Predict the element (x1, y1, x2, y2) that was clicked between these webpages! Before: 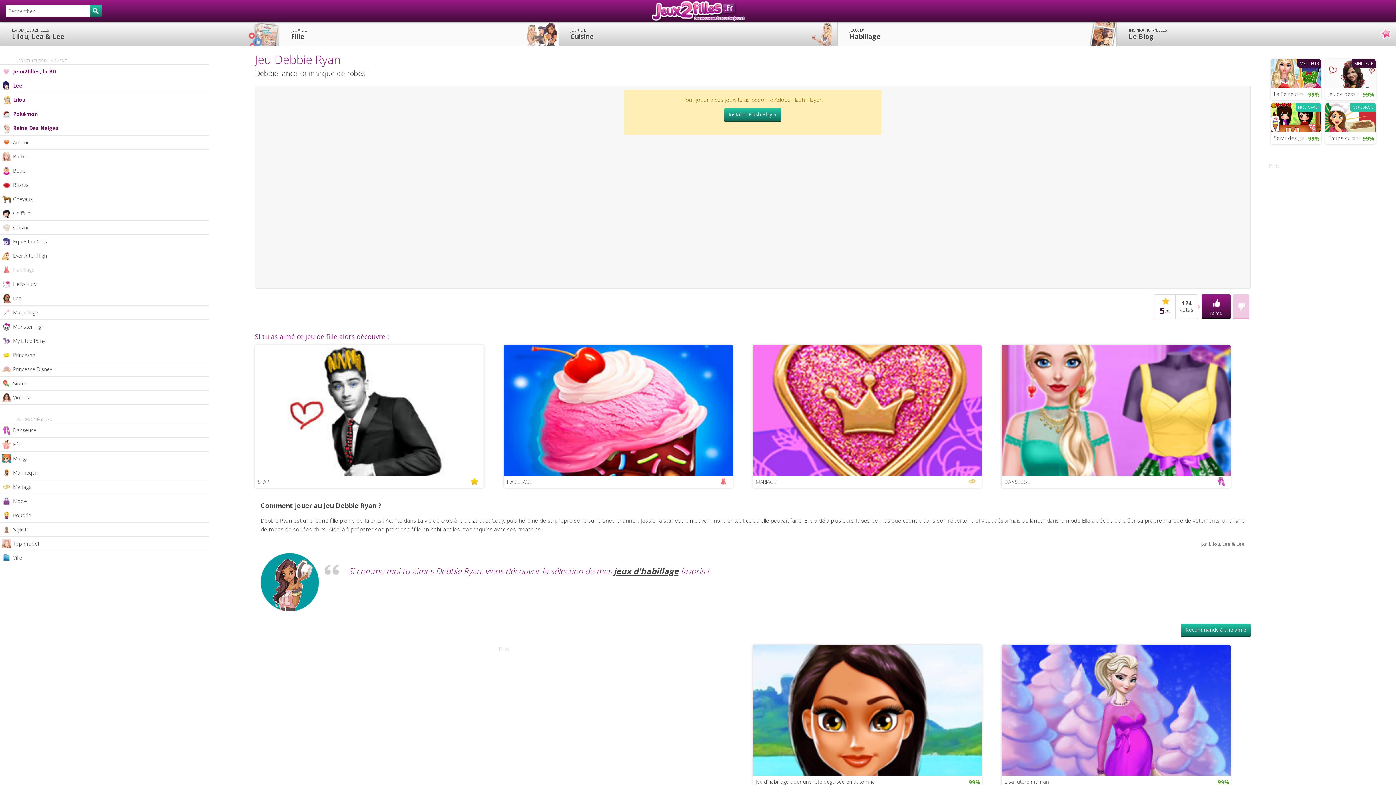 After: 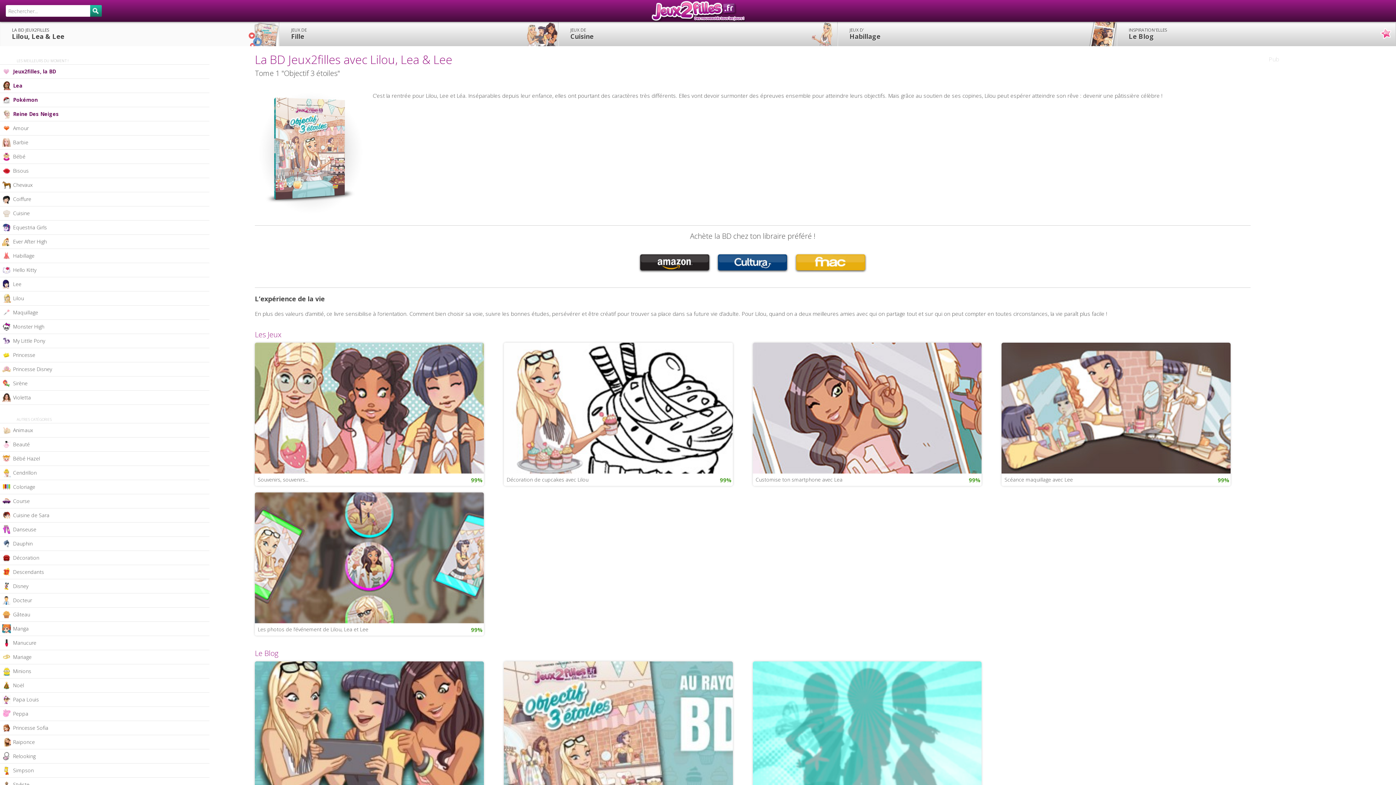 Action: bbox: (0, 21, 279, 46) label: LA BD JEUX2FILLES
Lilou, Lea & Lee